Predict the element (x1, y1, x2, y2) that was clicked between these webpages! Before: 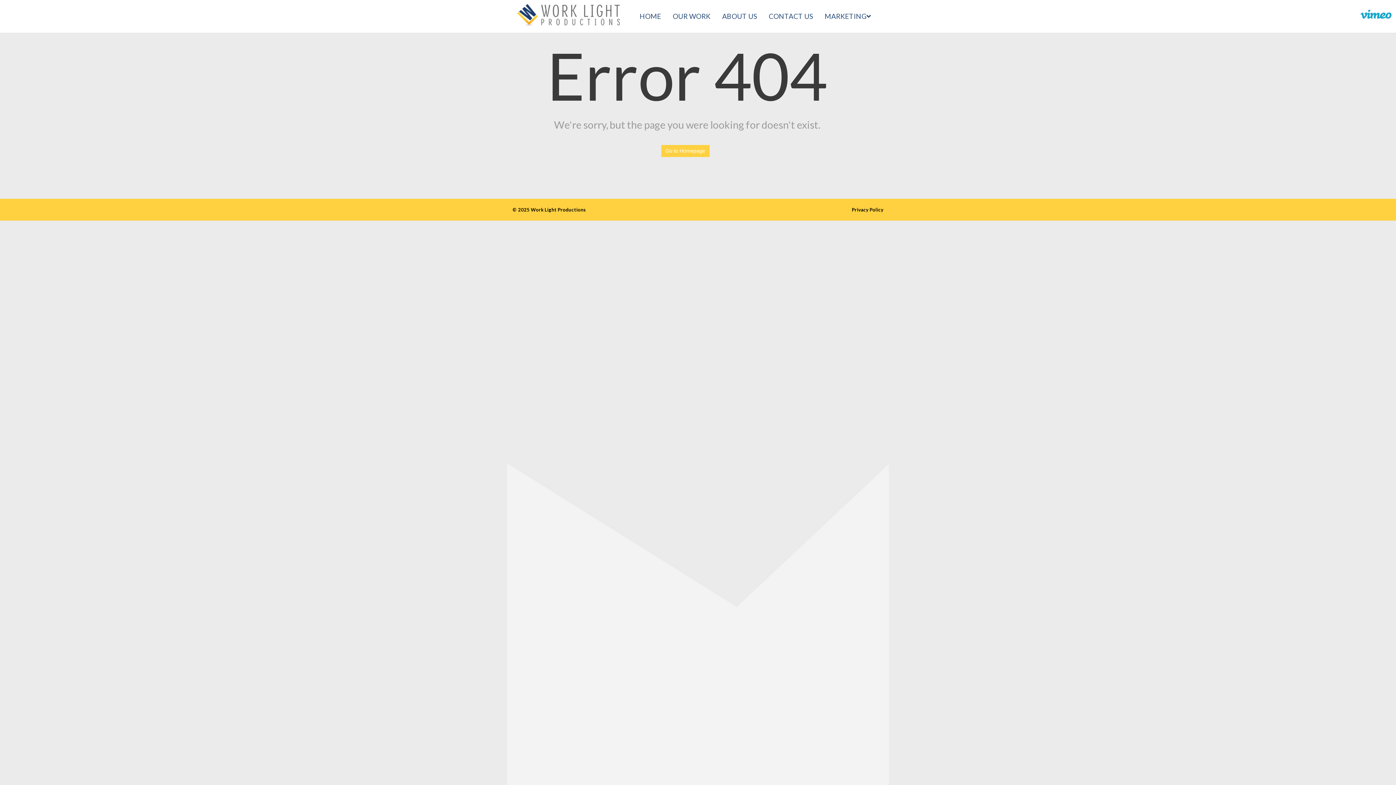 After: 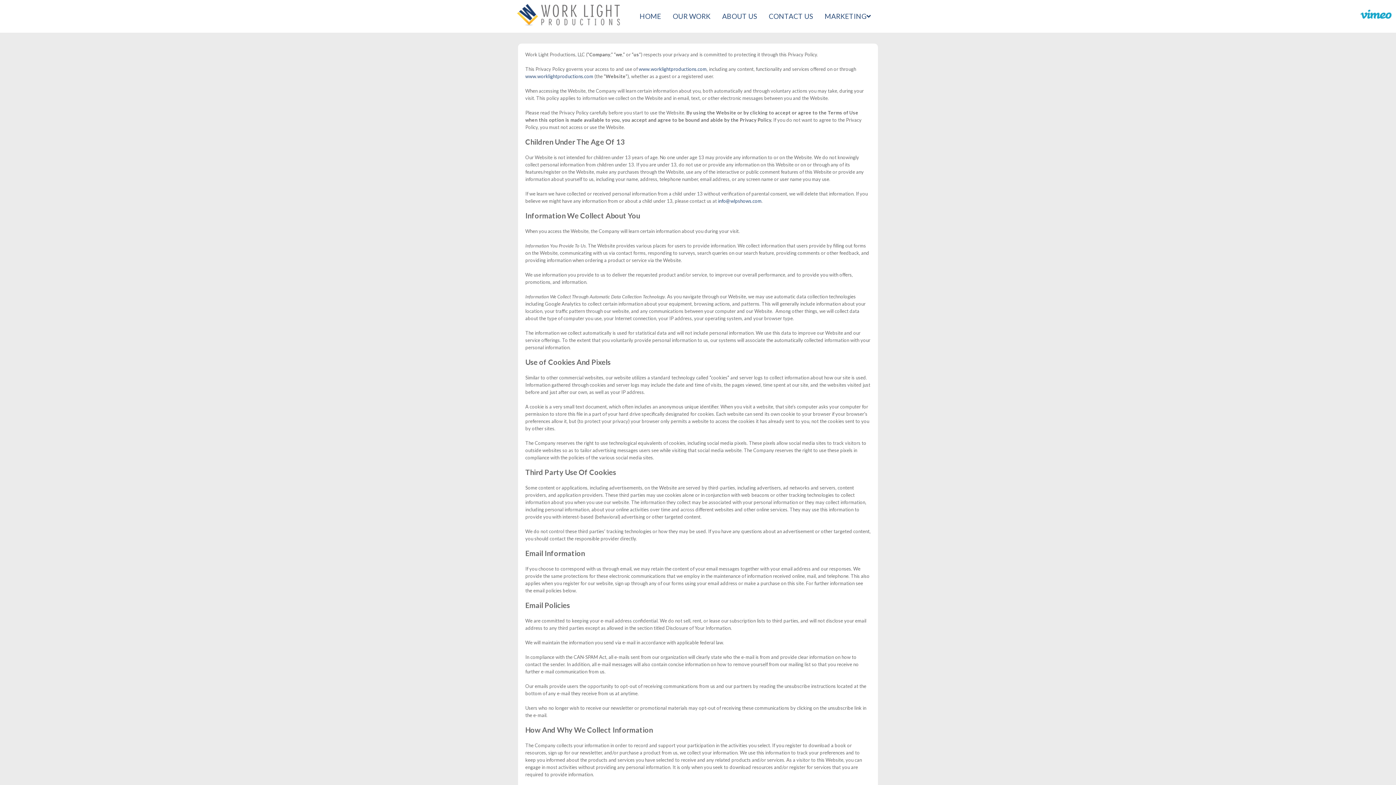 Action: label: Privacy Policy bbox: (852, 206, 883, 212)